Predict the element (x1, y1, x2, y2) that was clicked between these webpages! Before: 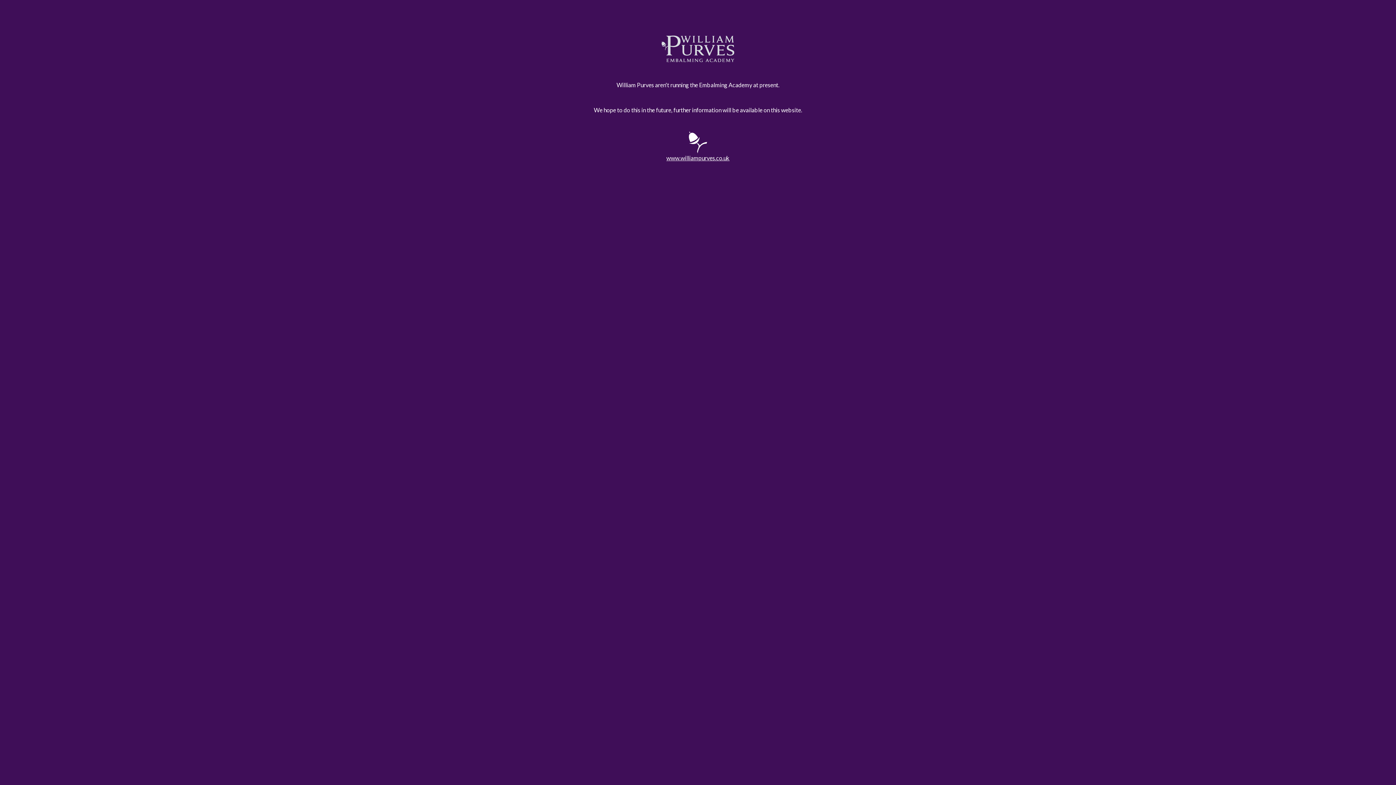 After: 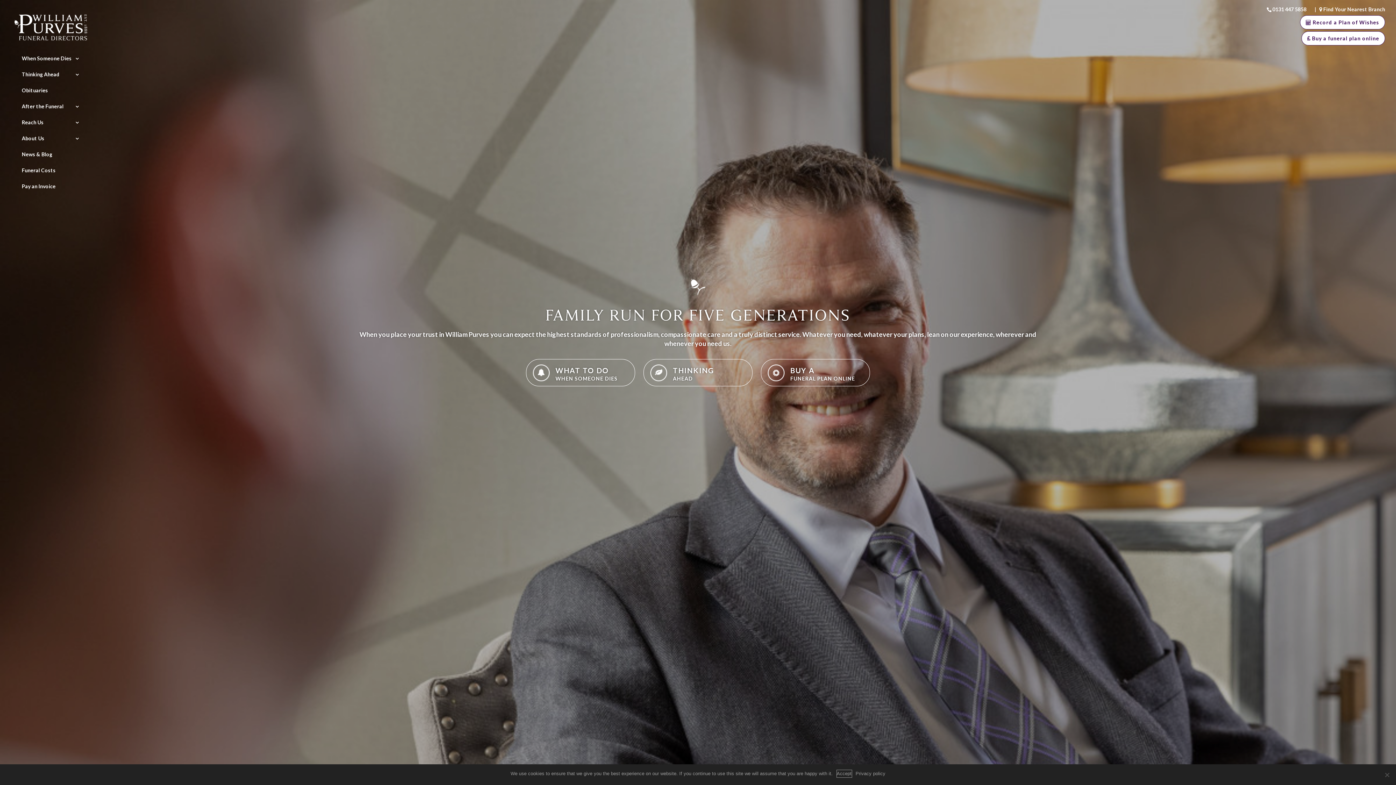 Action: label: www.williampurves.co.uk bbox: (666, 154, 729, 161)